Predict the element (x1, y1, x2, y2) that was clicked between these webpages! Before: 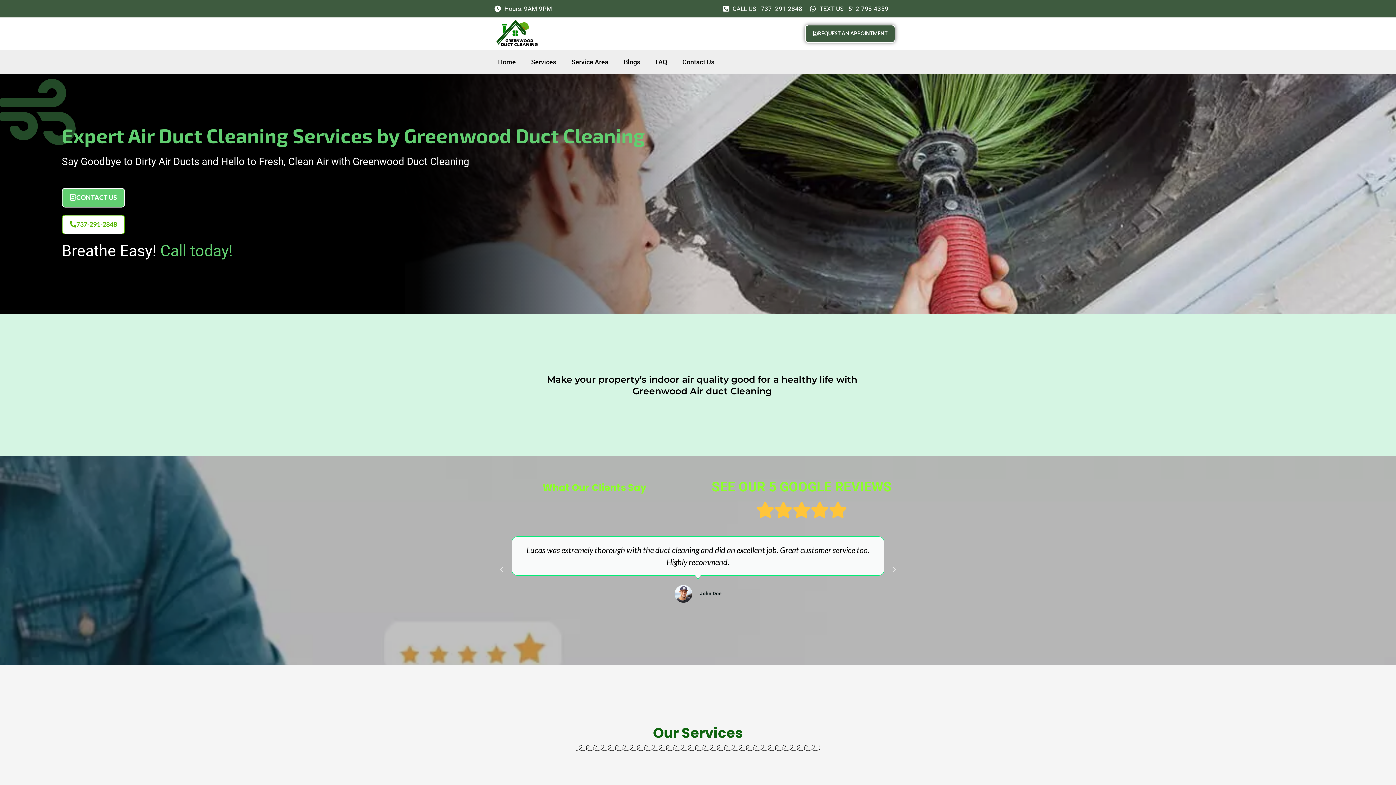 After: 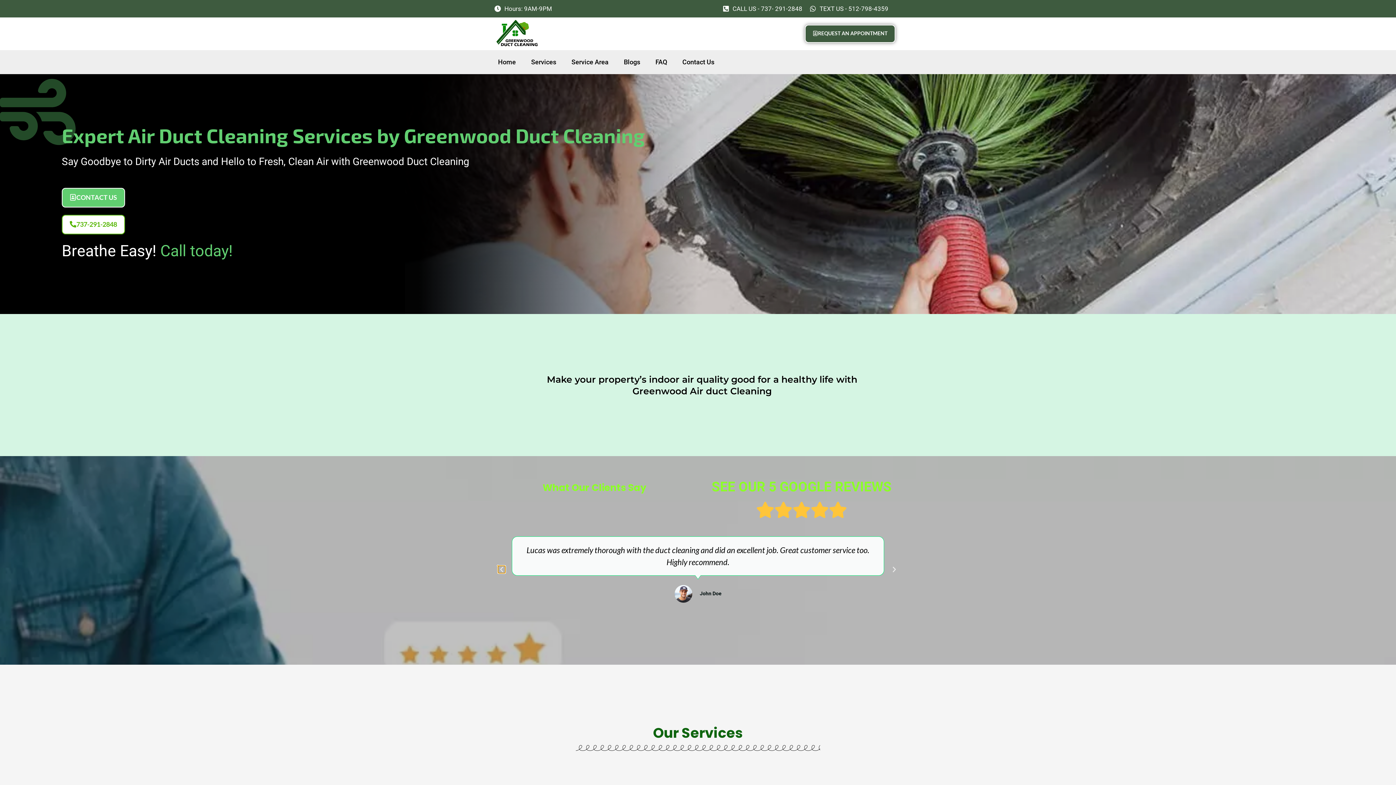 Action: label: Previous bbox: (498, 566, 505, 573)